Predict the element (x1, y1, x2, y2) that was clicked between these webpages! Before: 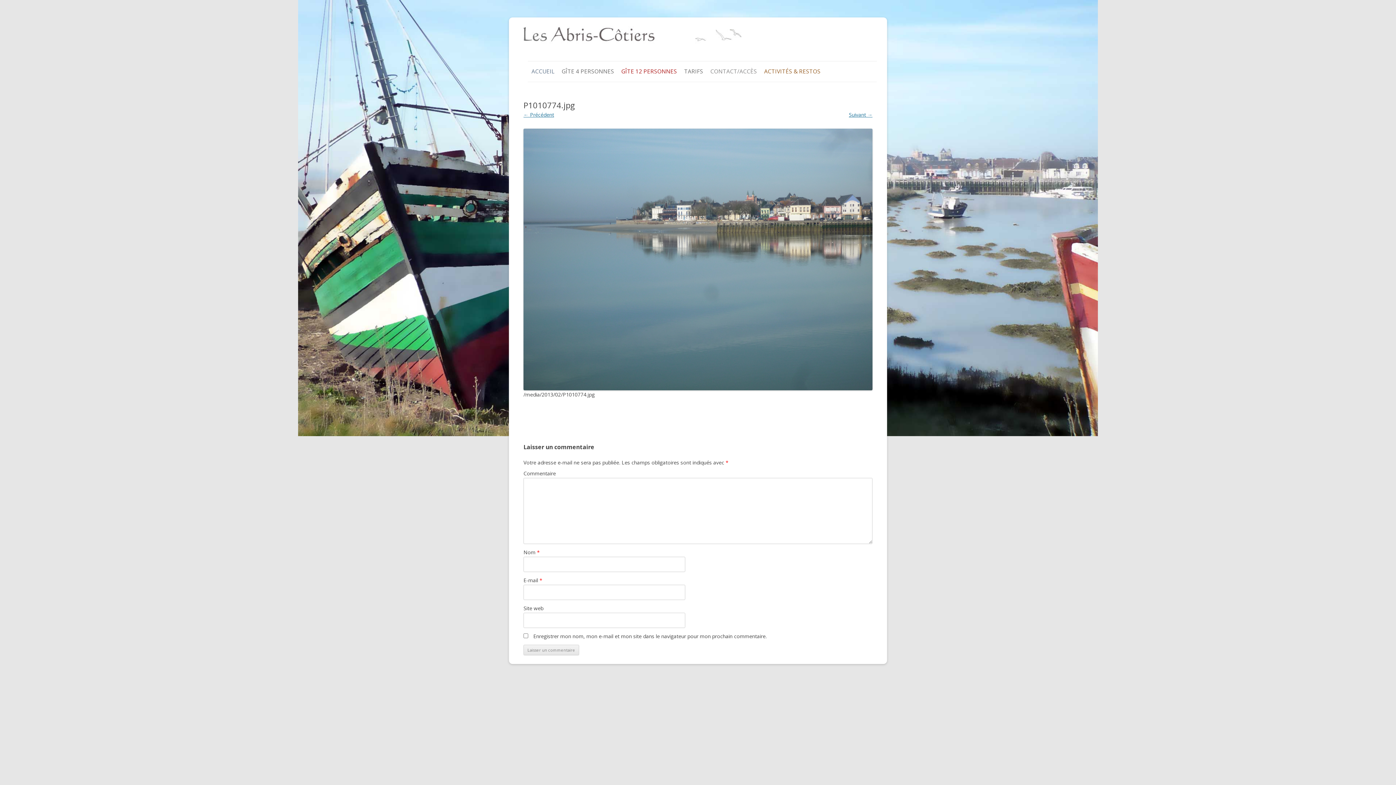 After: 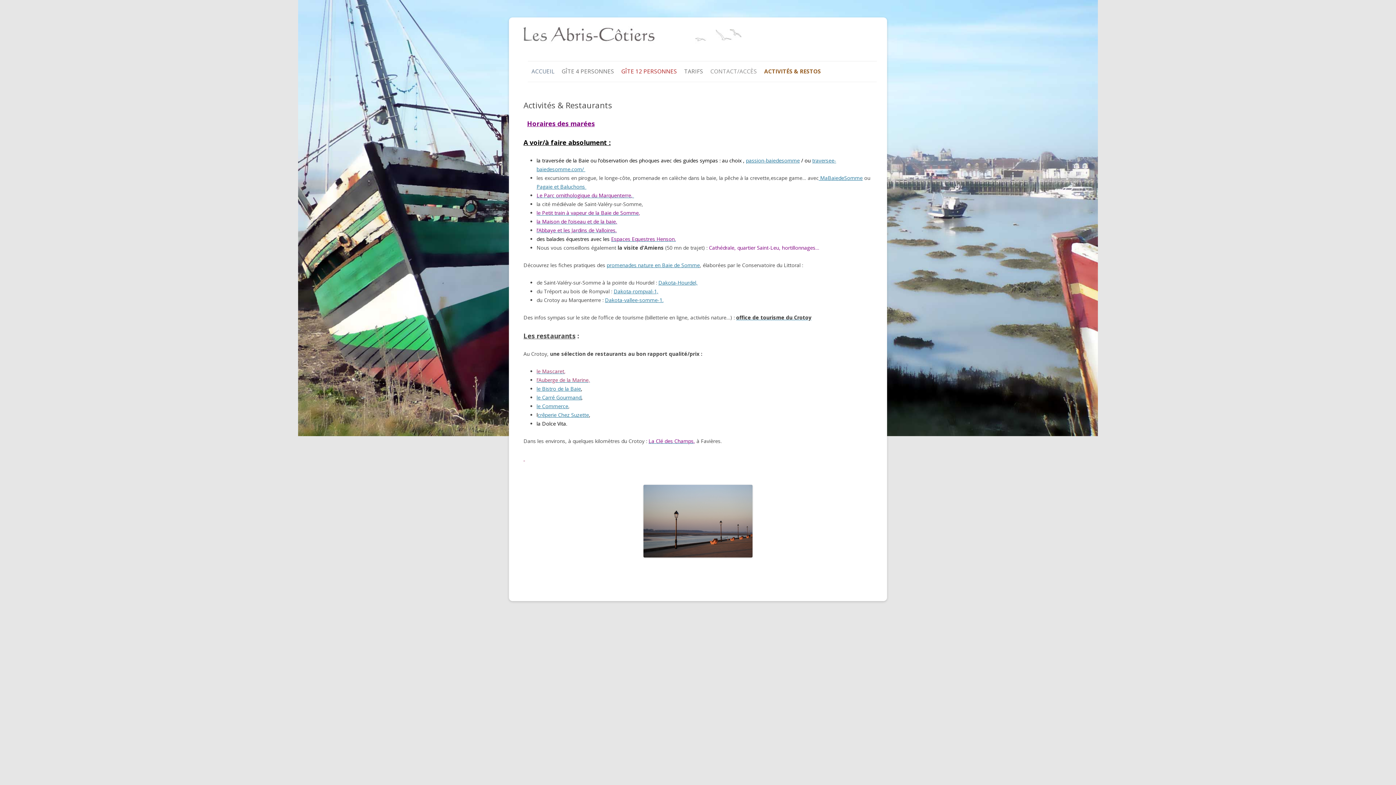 Action: bbox: (764, 61, 820, 81) label: ACTIVITÉS & RESTOS